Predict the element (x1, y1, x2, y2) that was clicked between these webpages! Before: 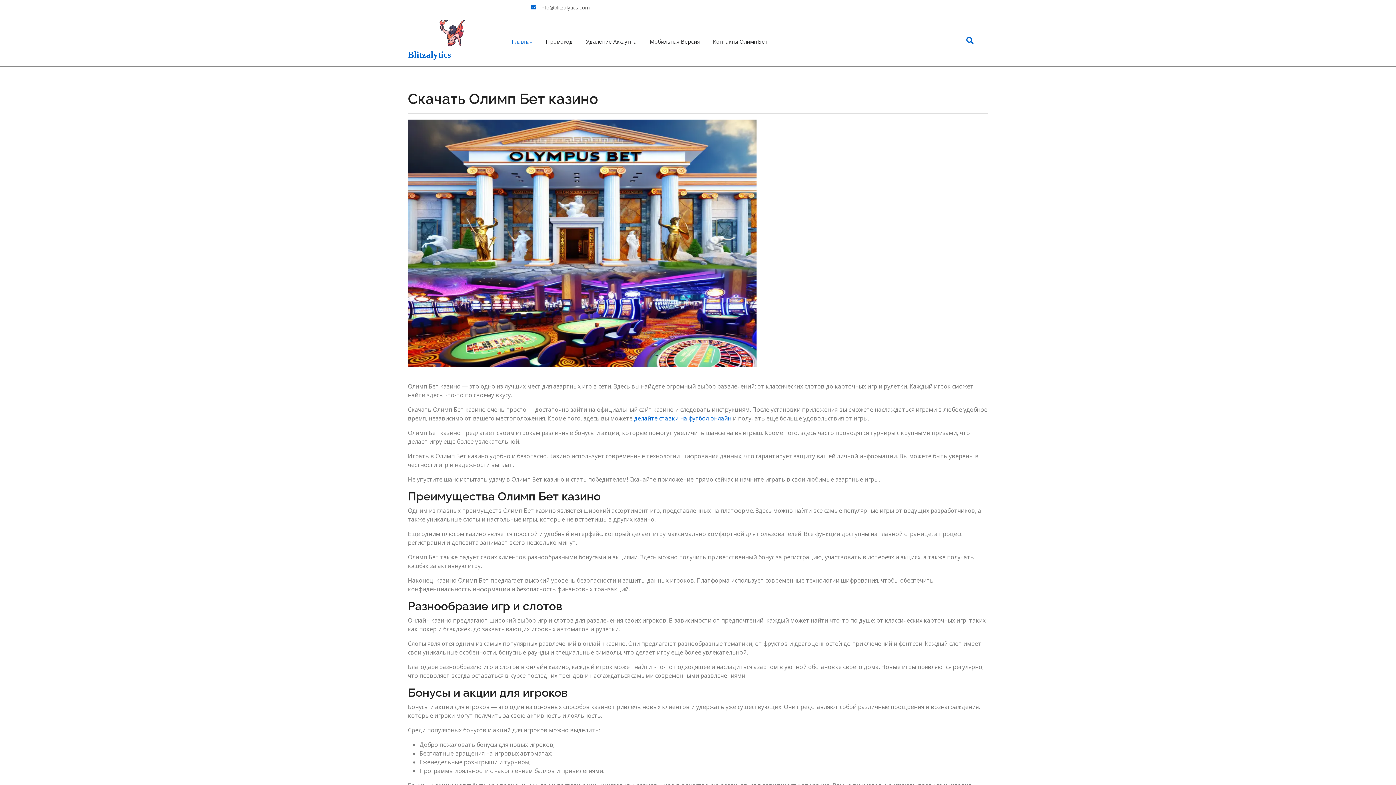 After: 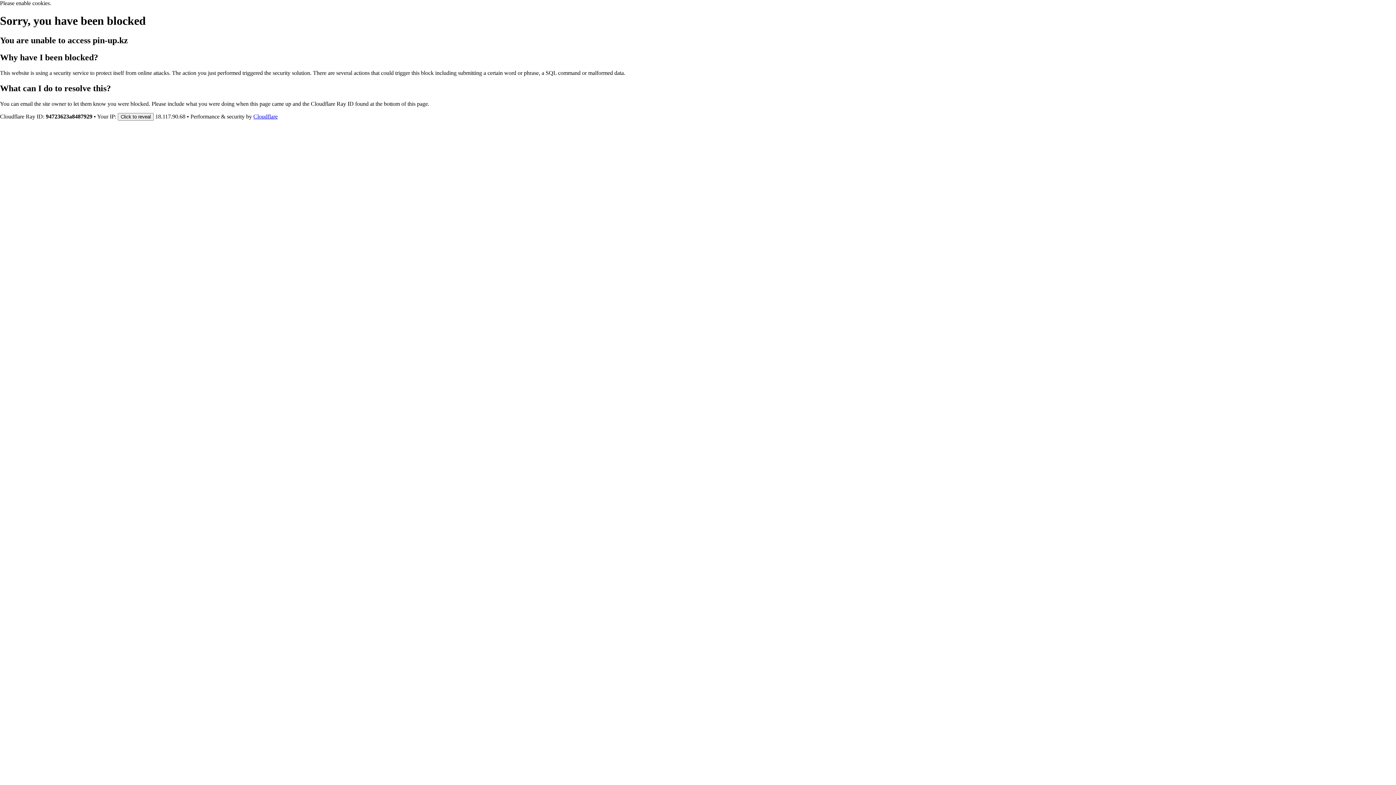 Action: bbox: (634, 414, 731, 422) label: делайте ставки на футбол онлайн